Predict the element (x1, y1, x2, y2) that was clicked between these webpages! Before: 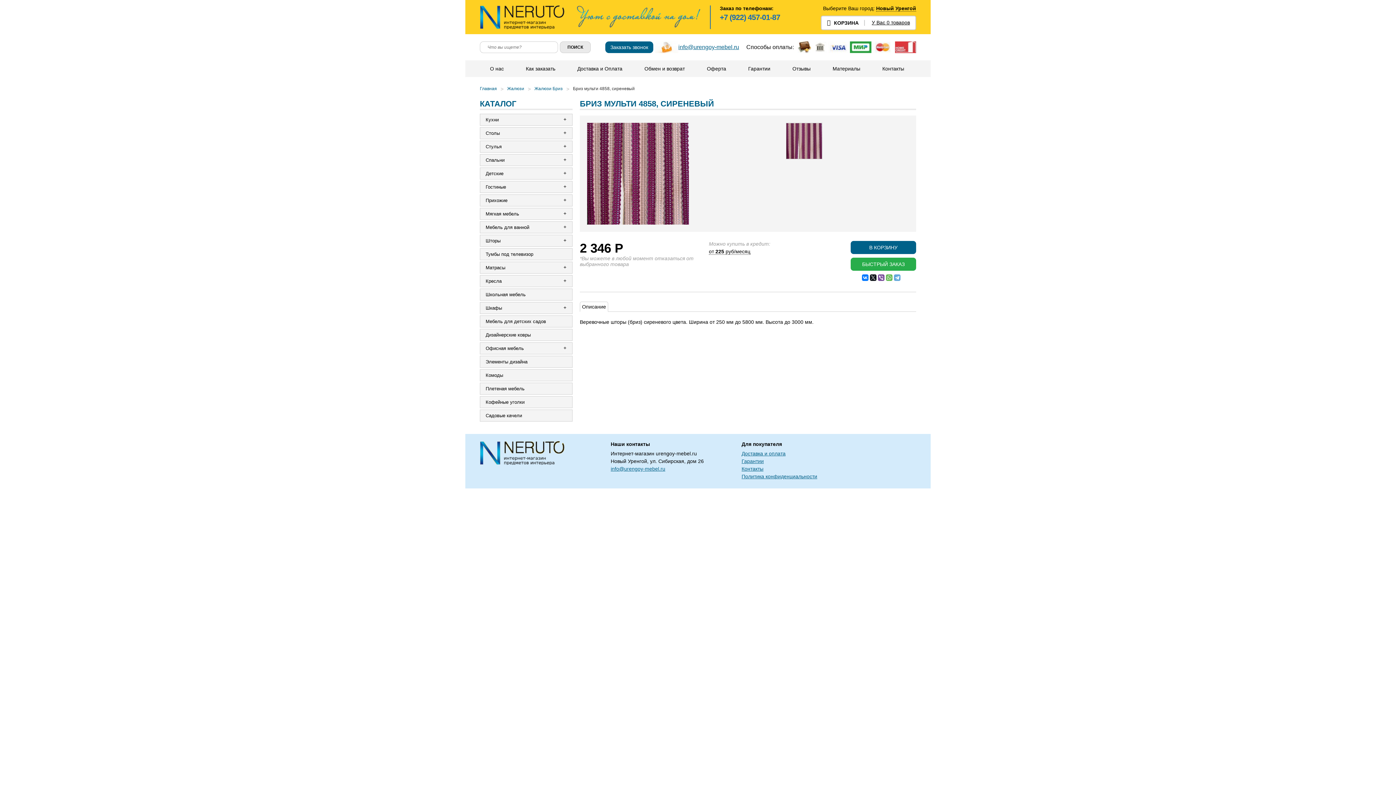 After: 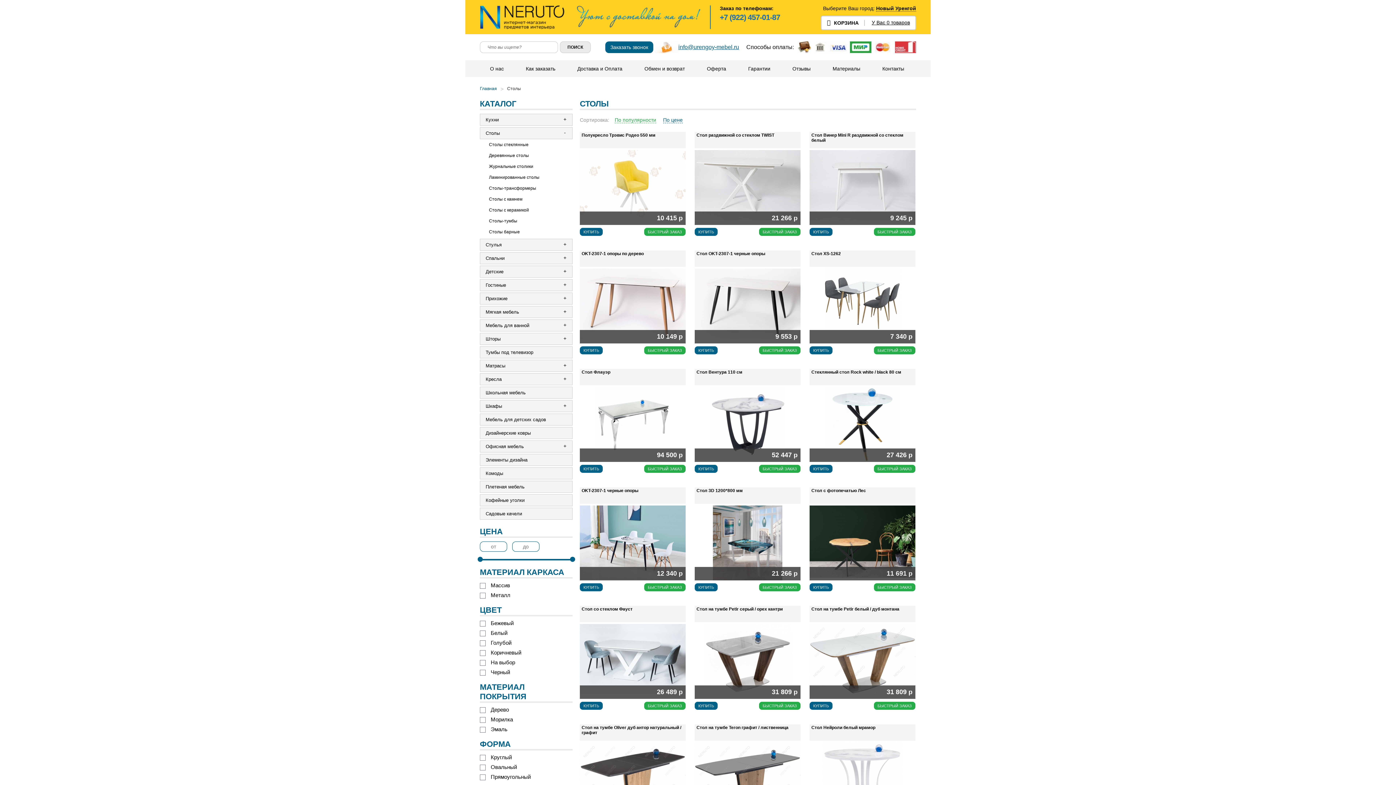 Action: label: Столы bbox: (480, 127, 572, 139)